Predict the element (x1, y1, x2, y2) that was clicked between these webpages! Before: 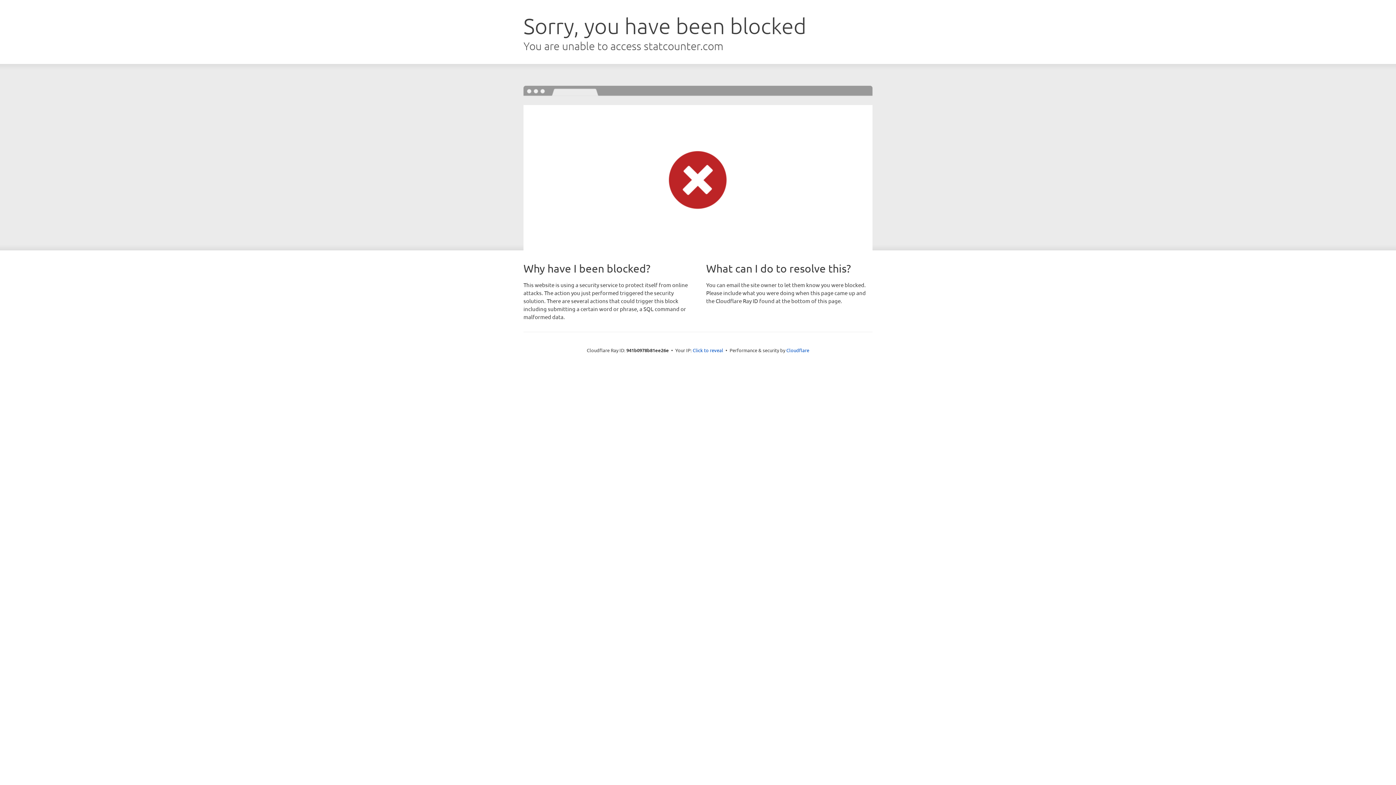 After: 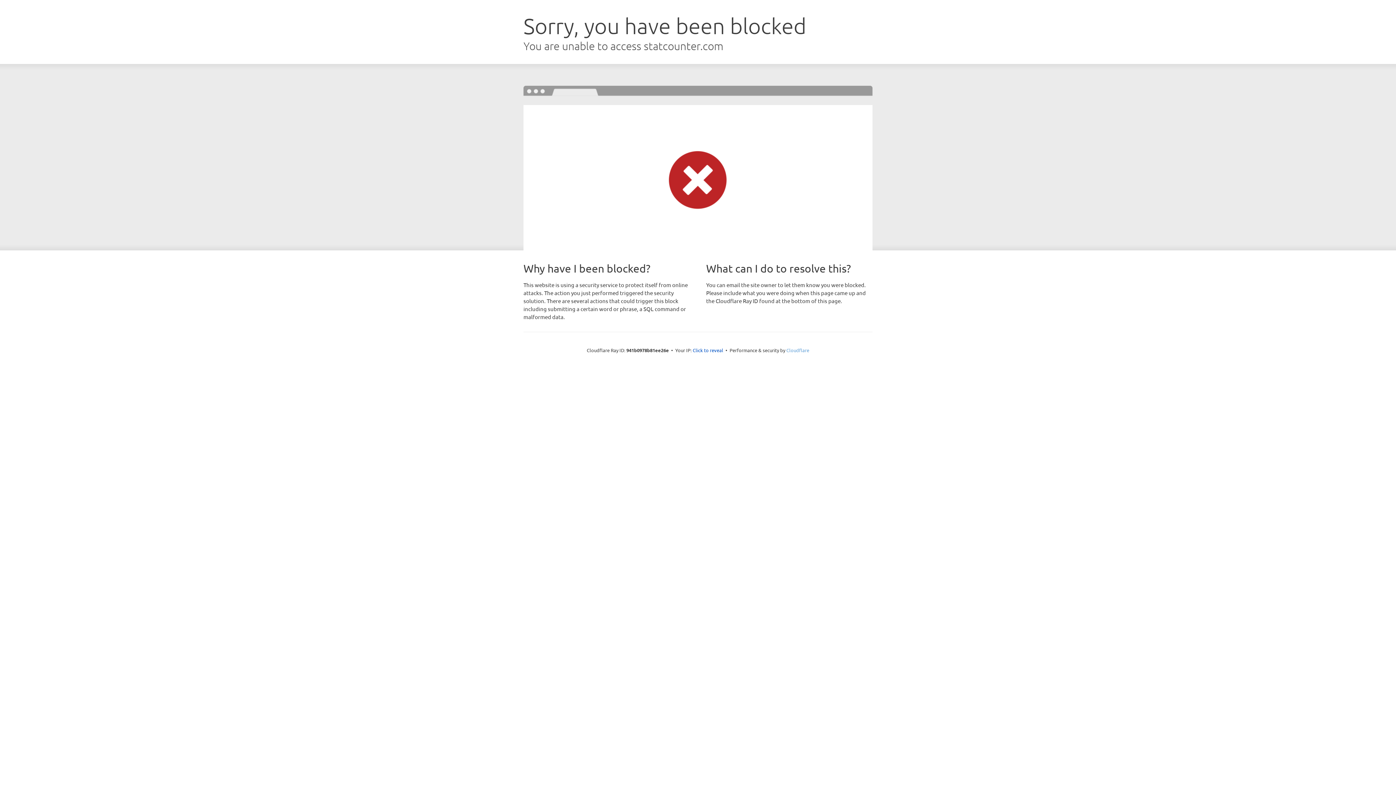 Action: bbox: (786, 347, 809, 353) label: Cloudflare